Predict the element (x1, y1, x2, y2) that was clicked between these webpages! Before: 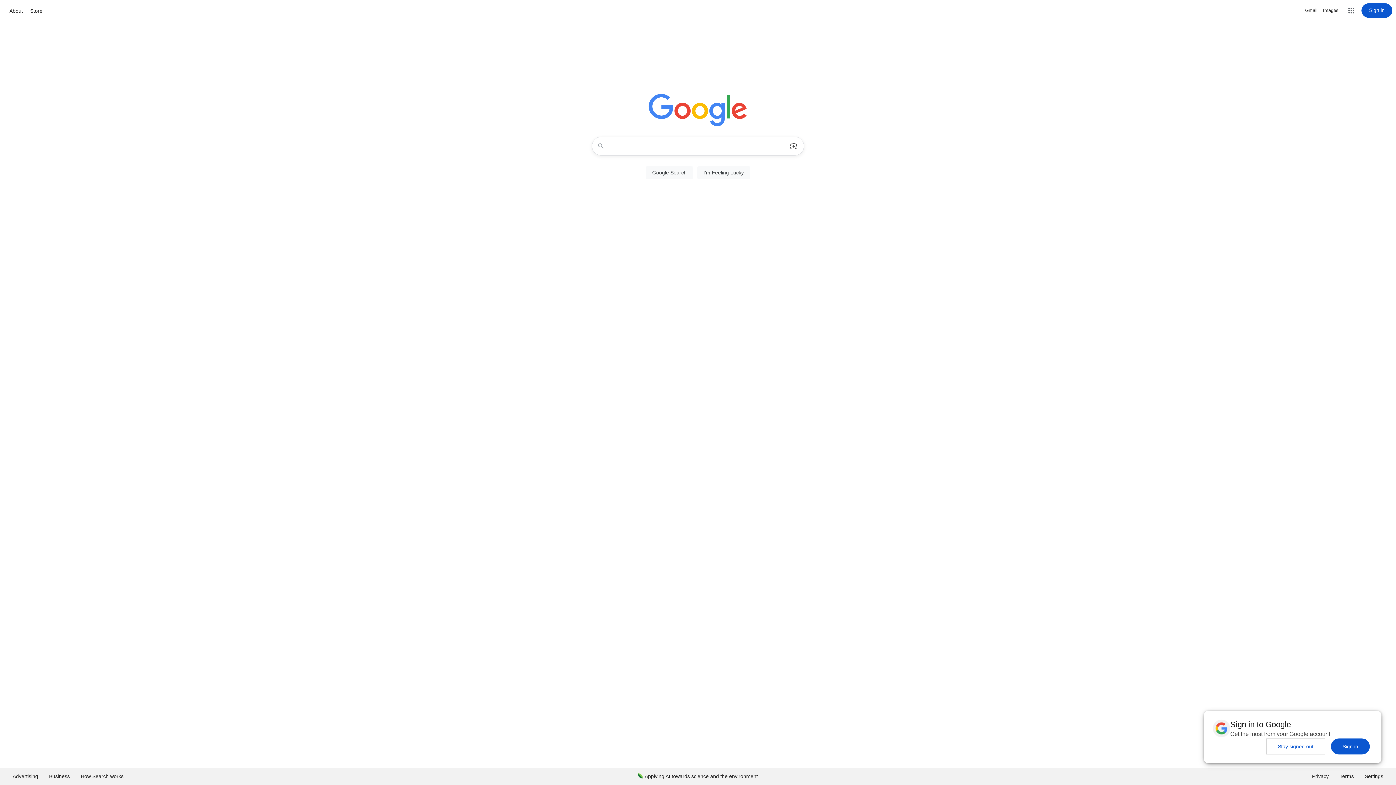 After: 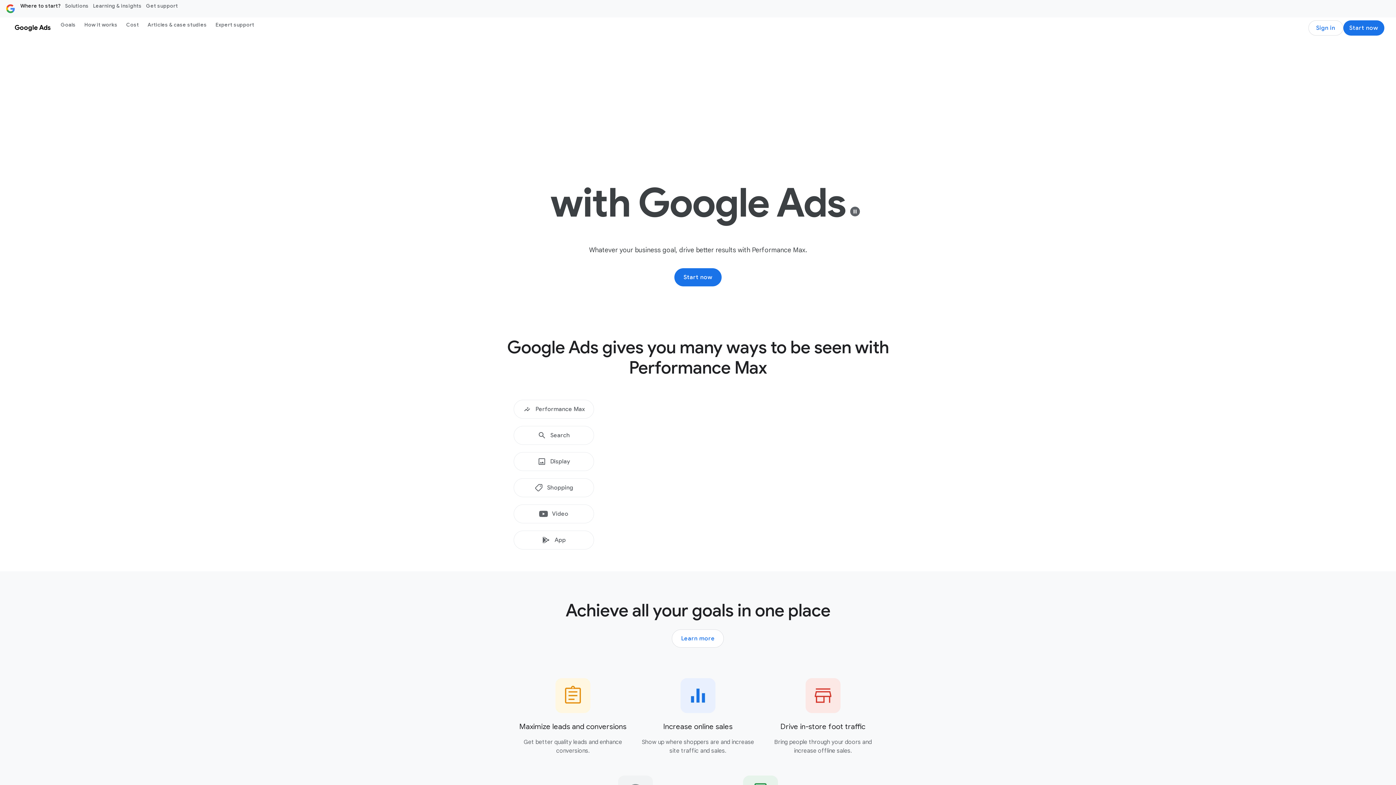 Action: bbox: (7, 768, 43, 785) label: Advertising